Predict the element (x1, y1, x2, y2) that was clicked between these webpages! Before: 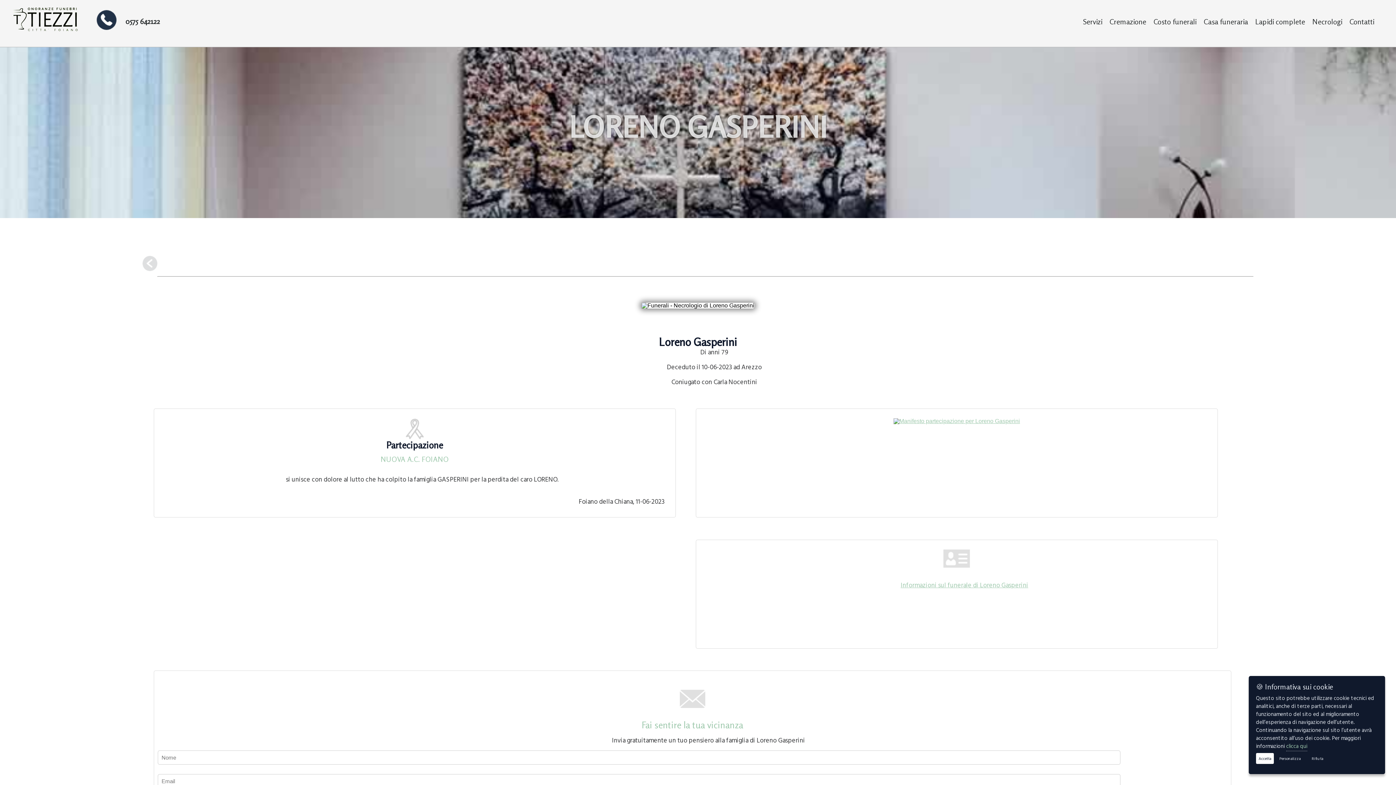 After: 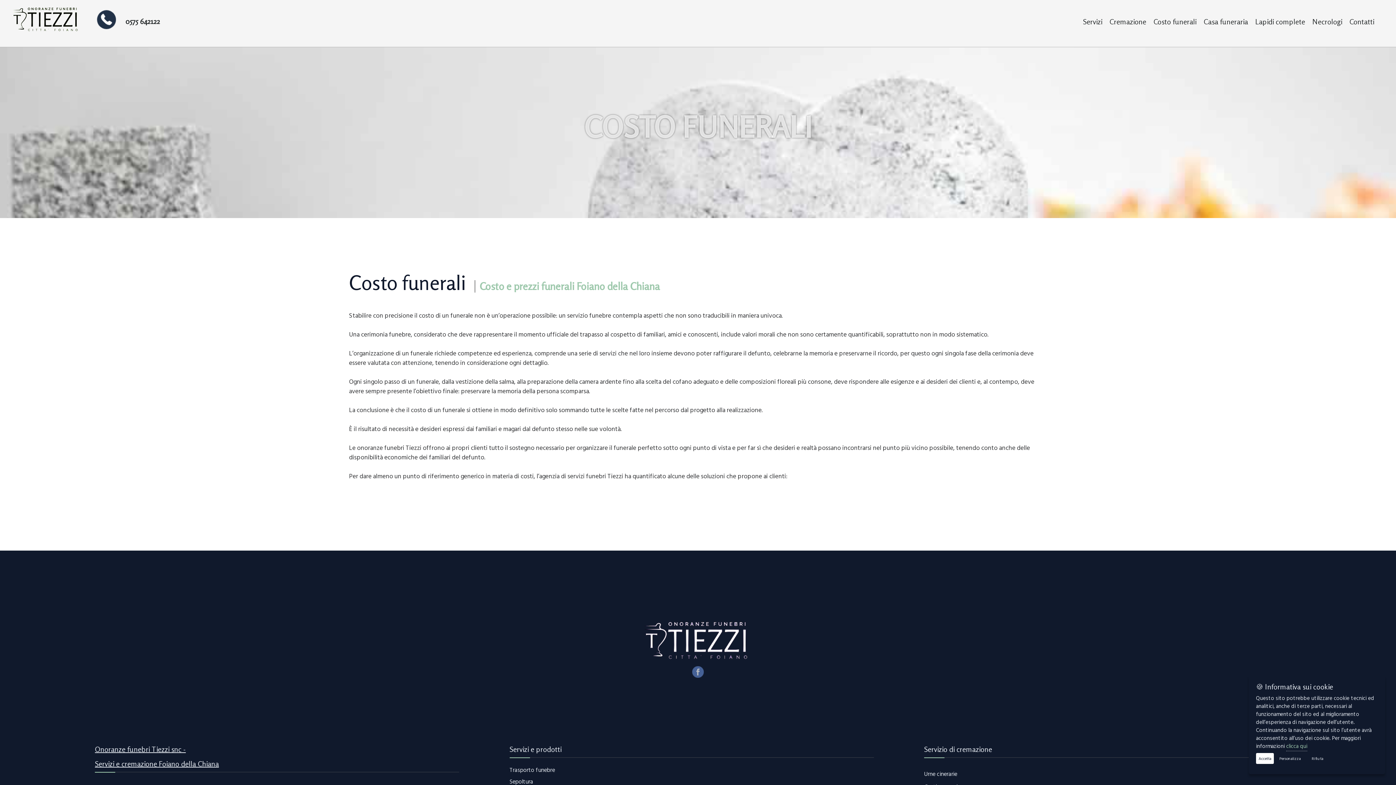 Action: label: Costo funerali bbox: (1150, 0, 1200, 43)